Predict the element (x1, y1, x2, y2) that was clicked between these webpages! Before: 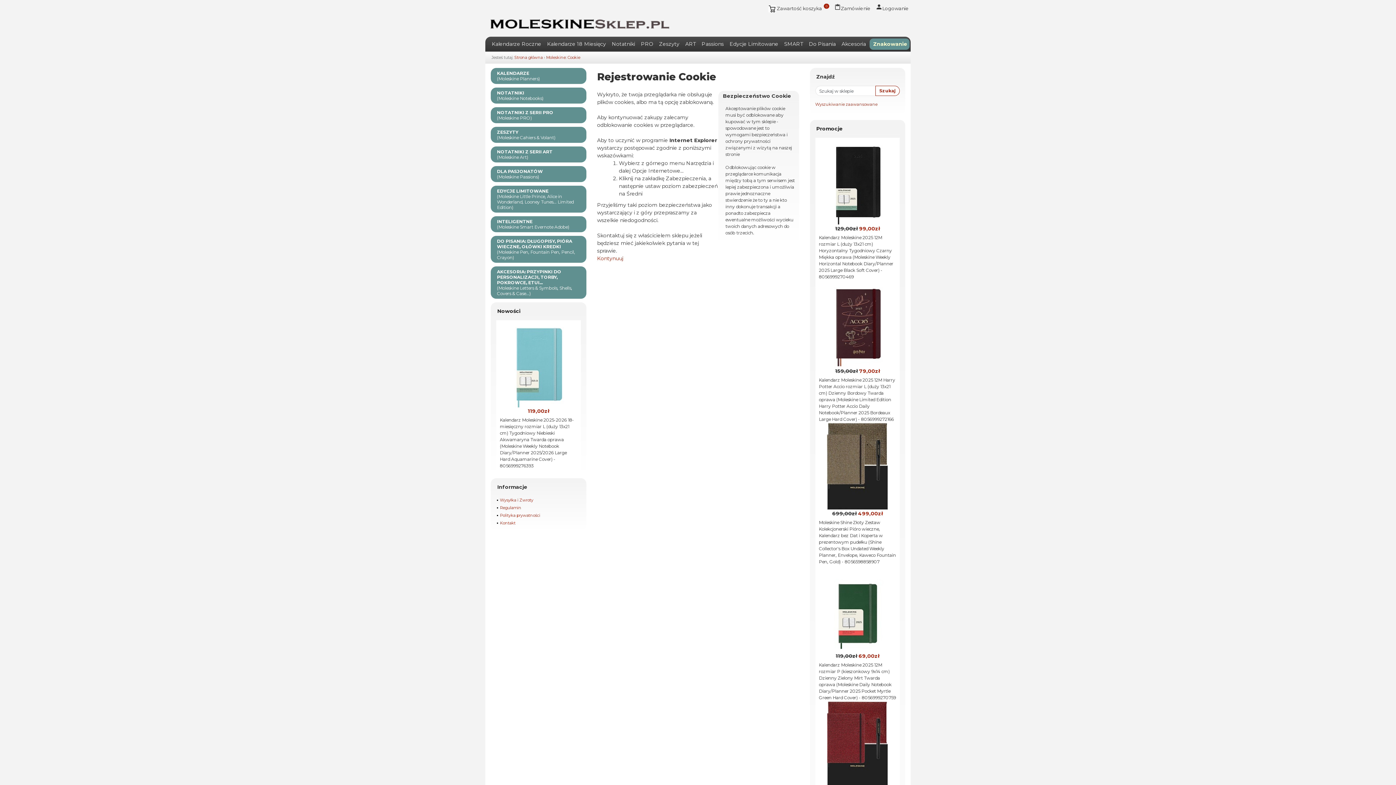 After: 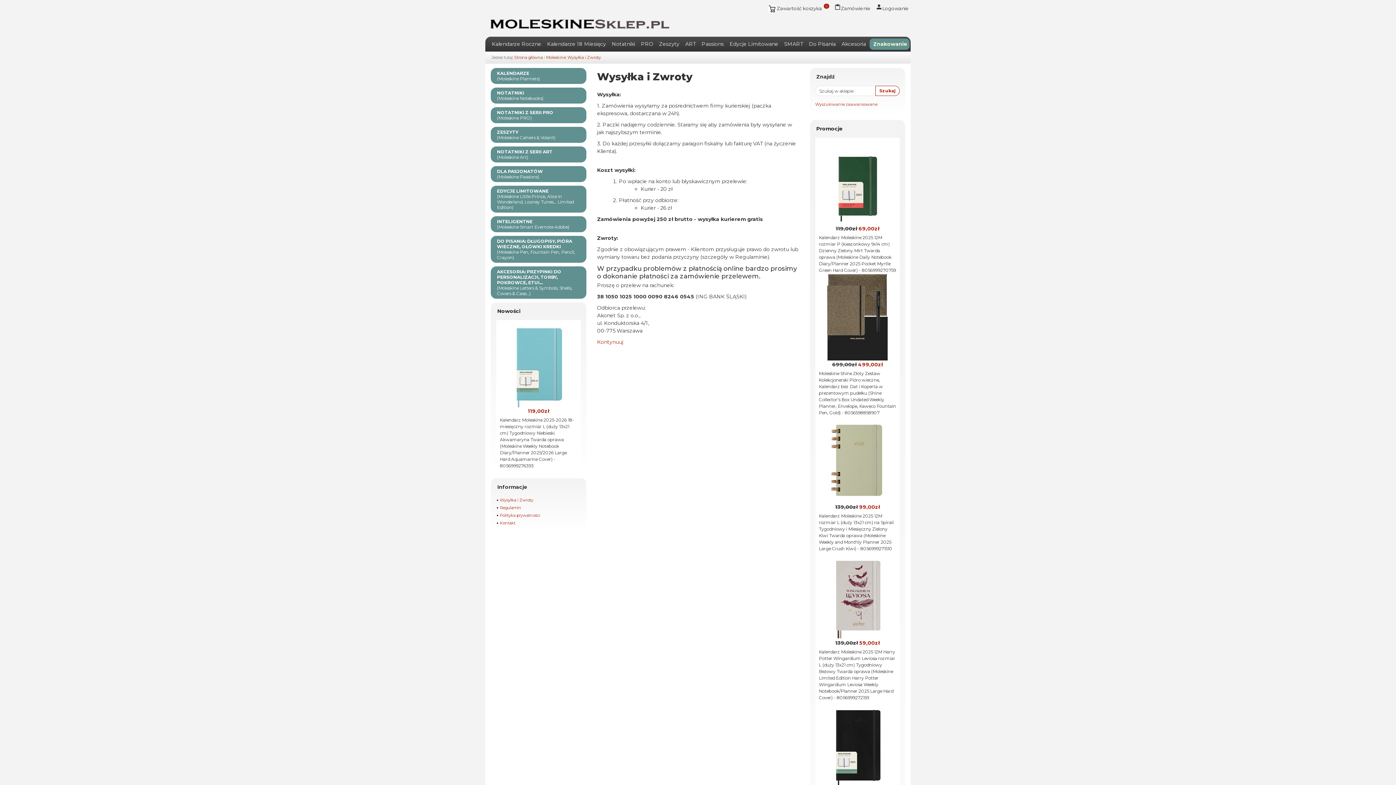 Action: label: Wysyłka i Zwroty bbox: (496, 497, 533, 503)